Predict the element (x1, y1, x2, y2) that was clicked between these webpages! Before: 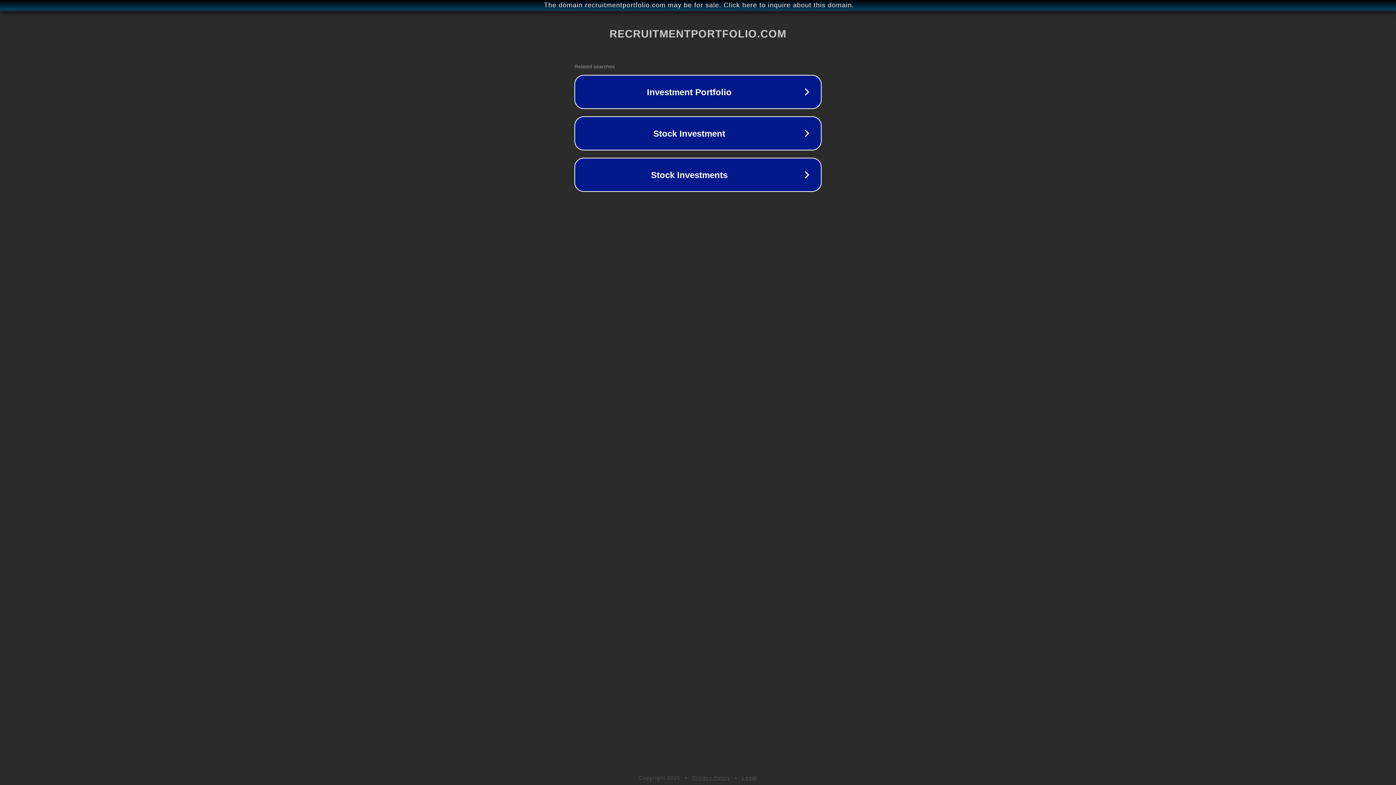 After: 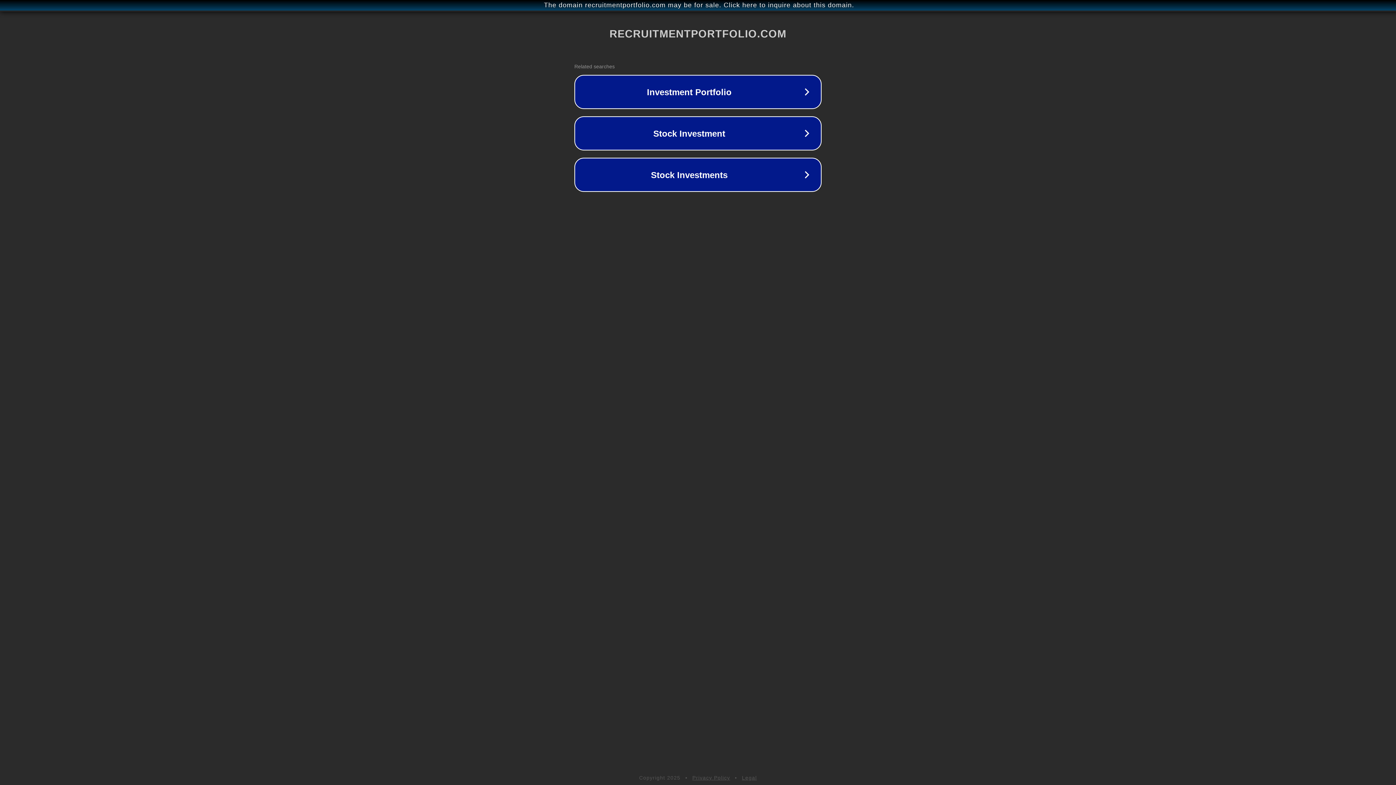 Action: label: Privacy Policy bbox: (692, 775, 730, 781)